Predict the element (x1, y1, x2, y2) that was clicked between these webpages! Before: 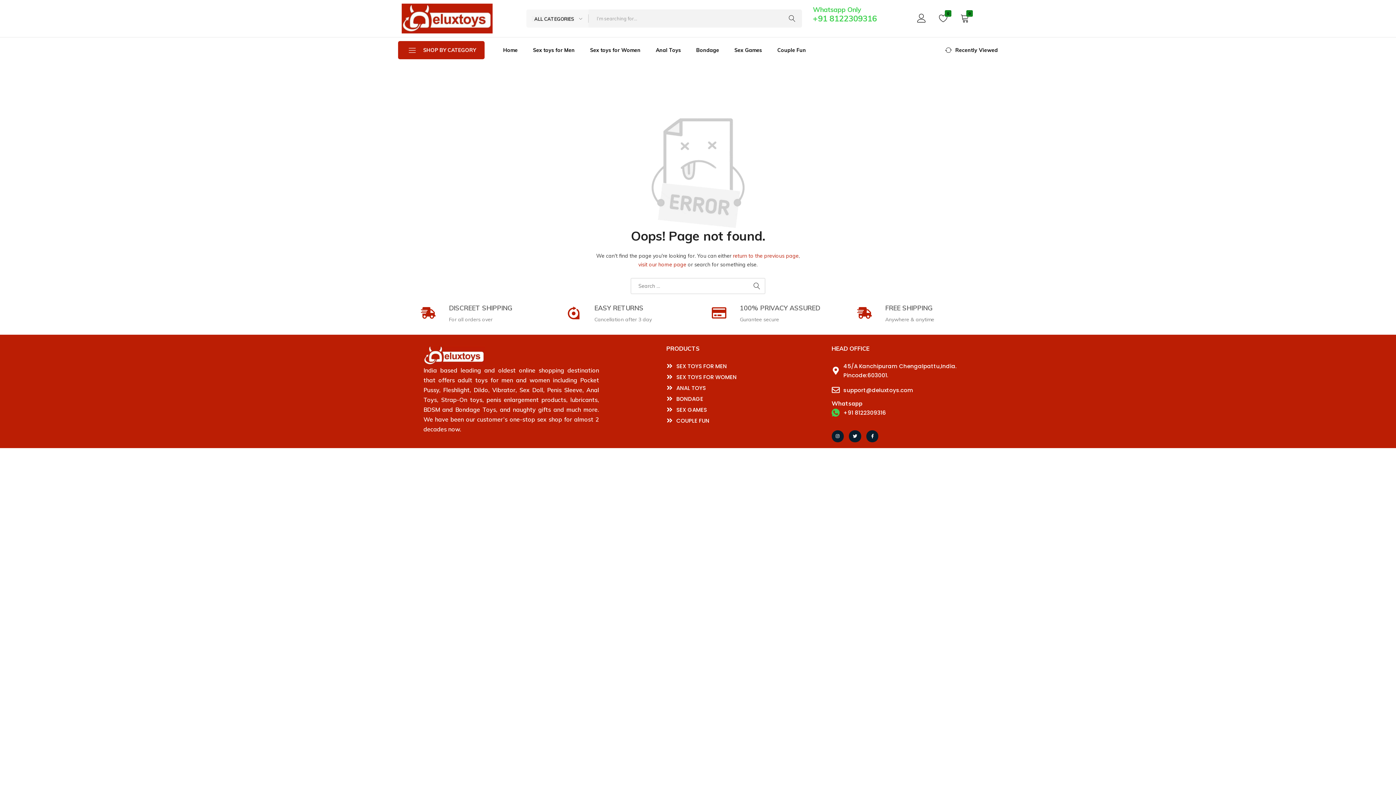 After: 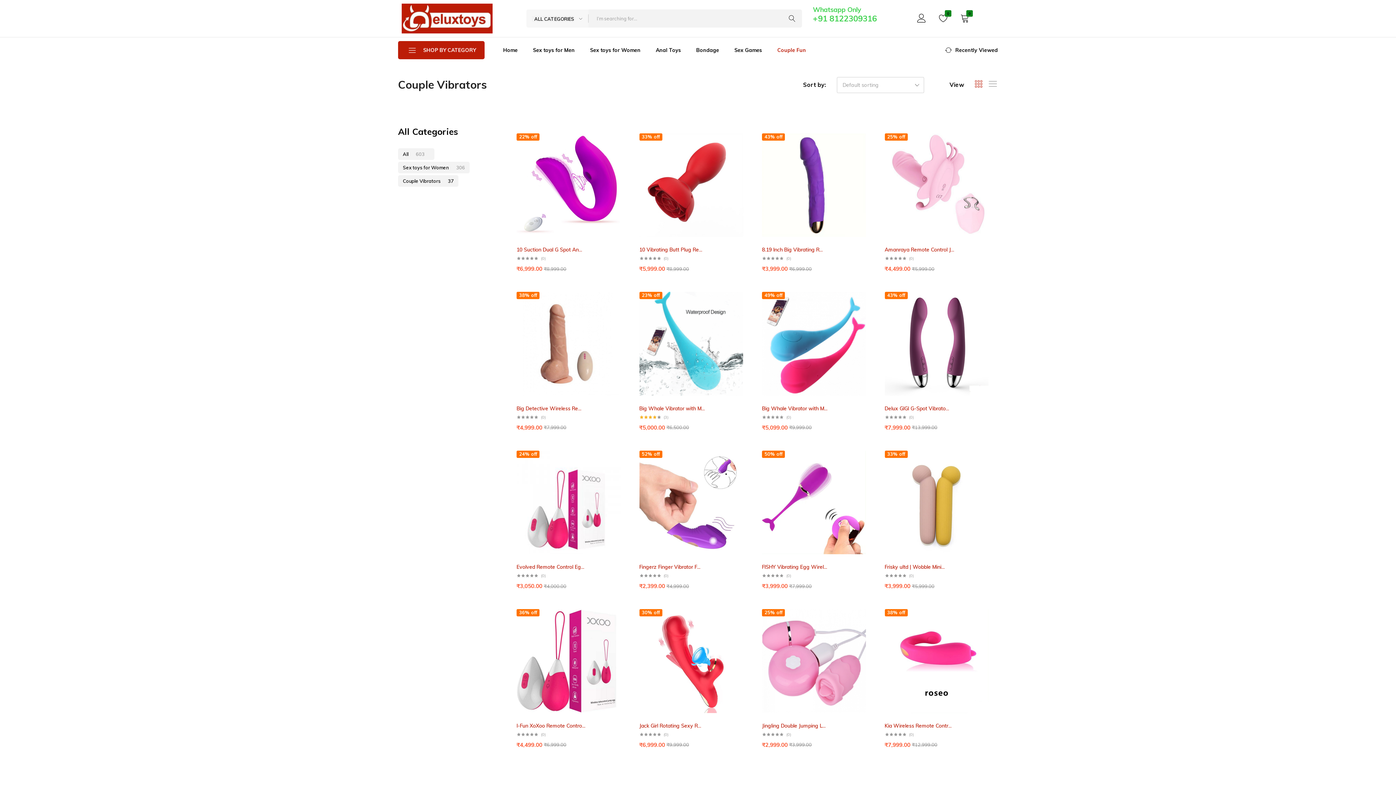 Action: bbox: (666, 416, 817, 425) label: COUPLE FUN